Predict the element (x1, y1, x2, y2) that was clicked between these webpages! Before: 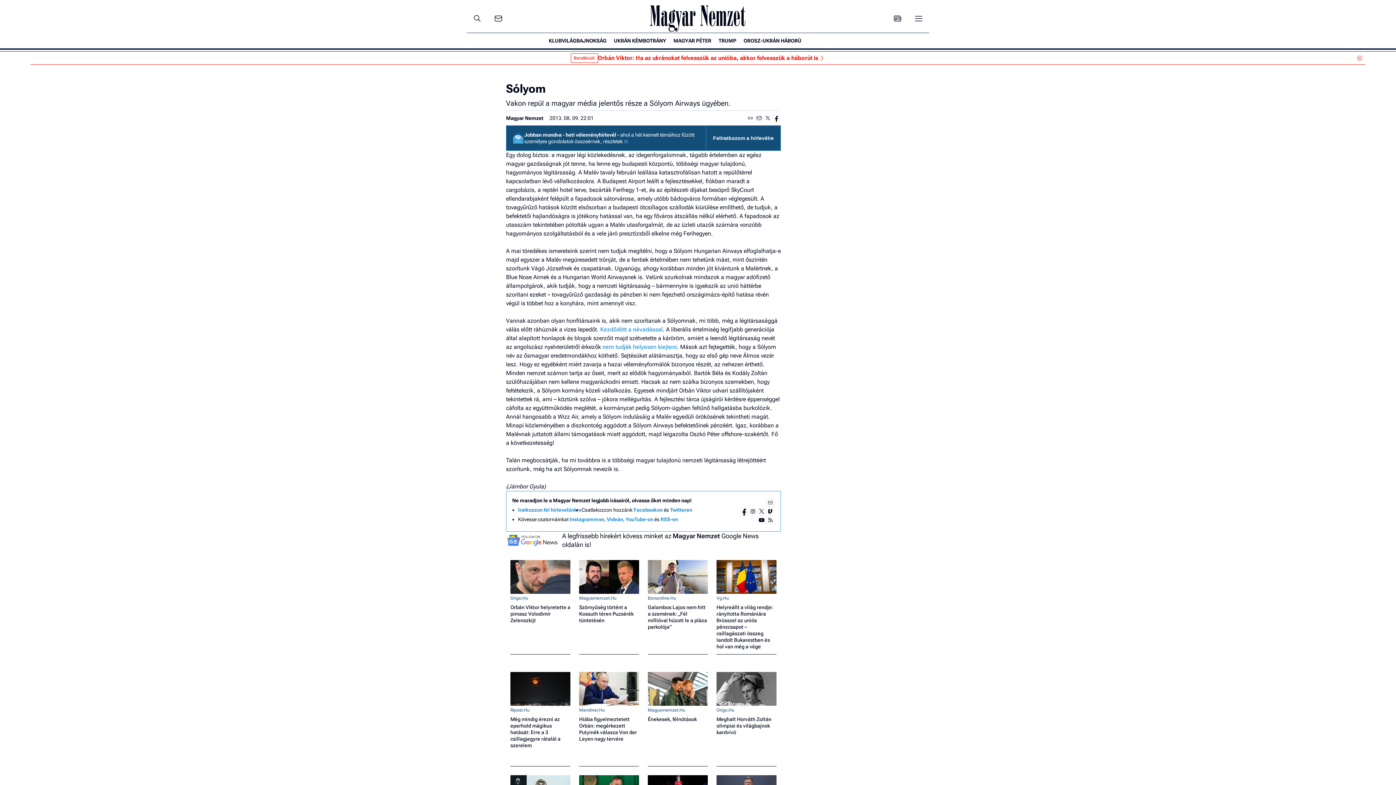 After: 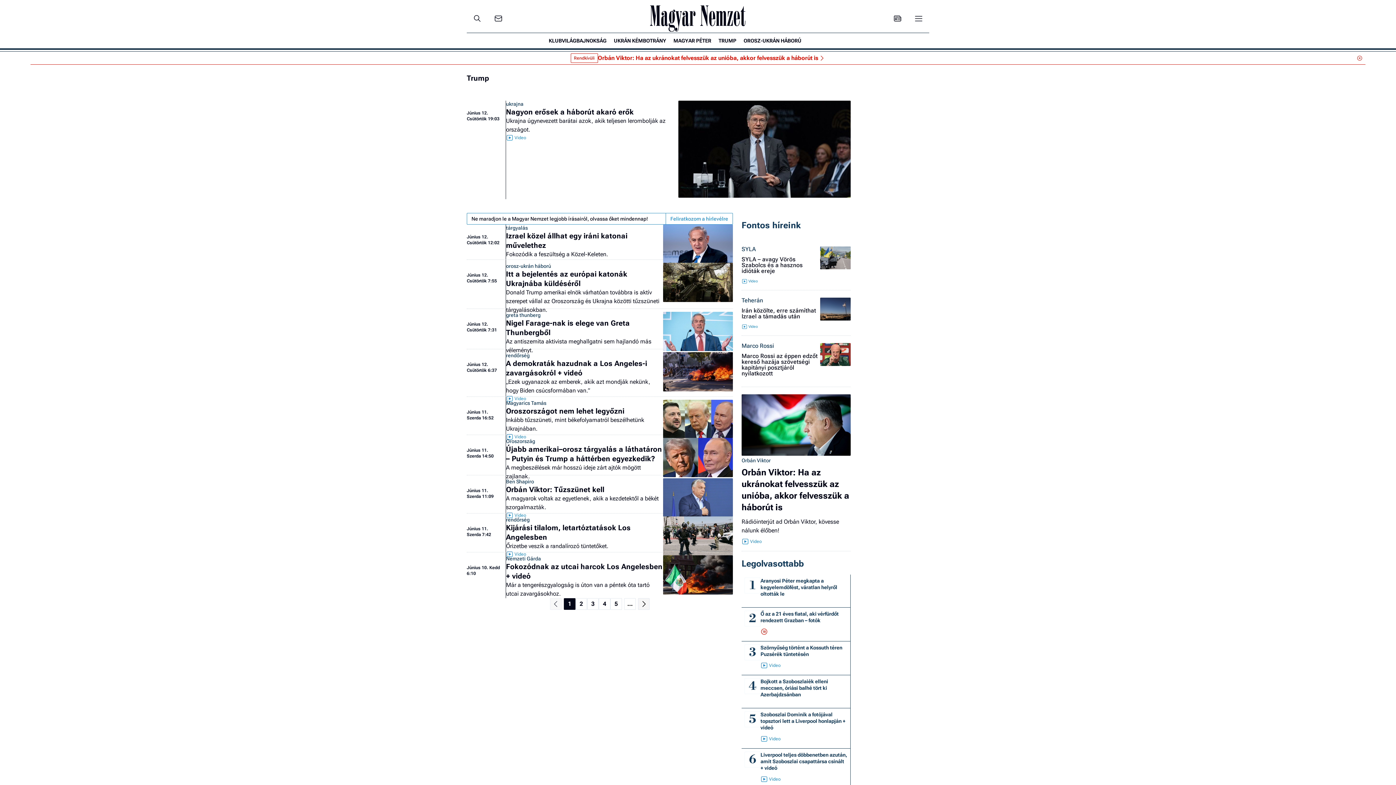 Action: label: TRUMP bbox: (715, 34, 740, 46)